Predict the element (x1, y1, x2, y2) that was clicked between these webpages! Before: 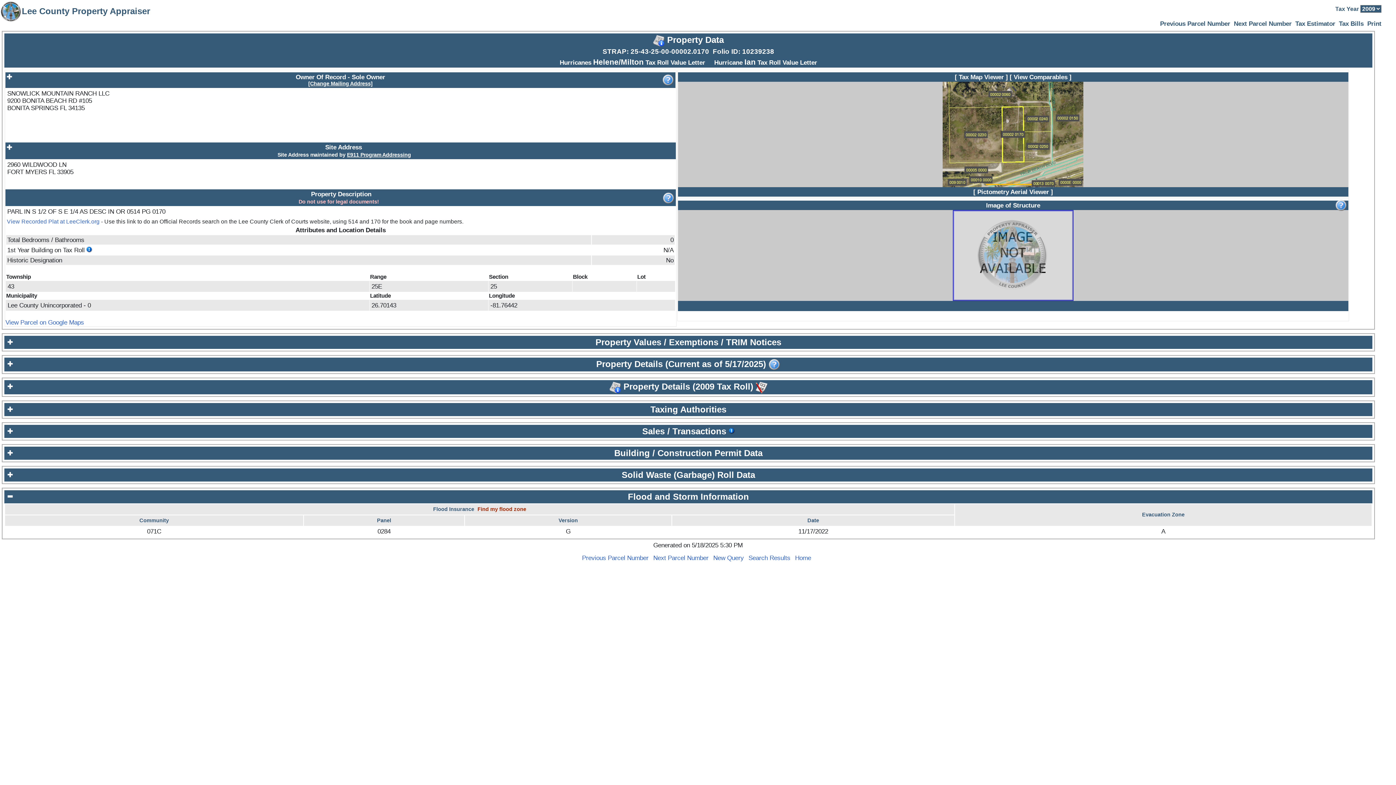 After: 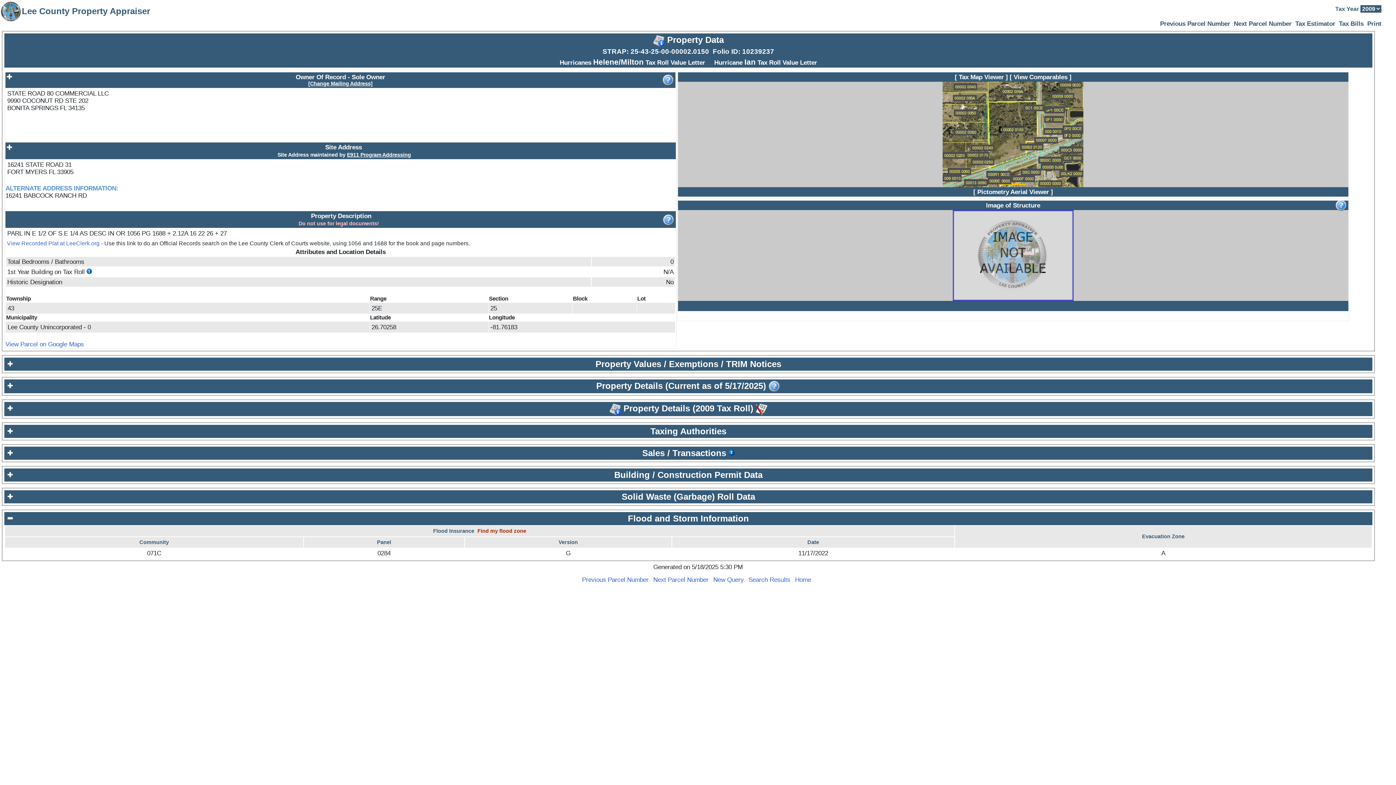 Action: label: Previous Parcel Number bbox: (1160, 20, 1232, 27)